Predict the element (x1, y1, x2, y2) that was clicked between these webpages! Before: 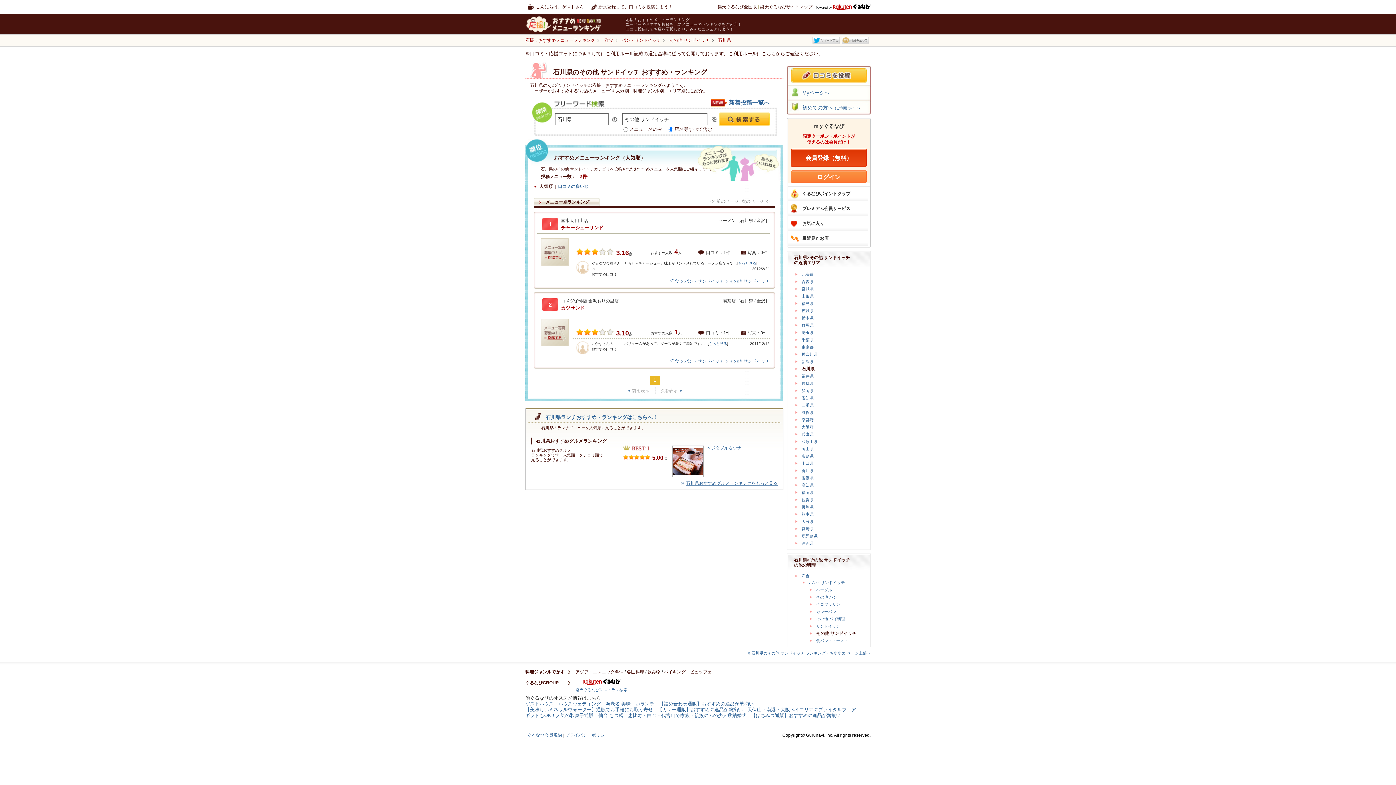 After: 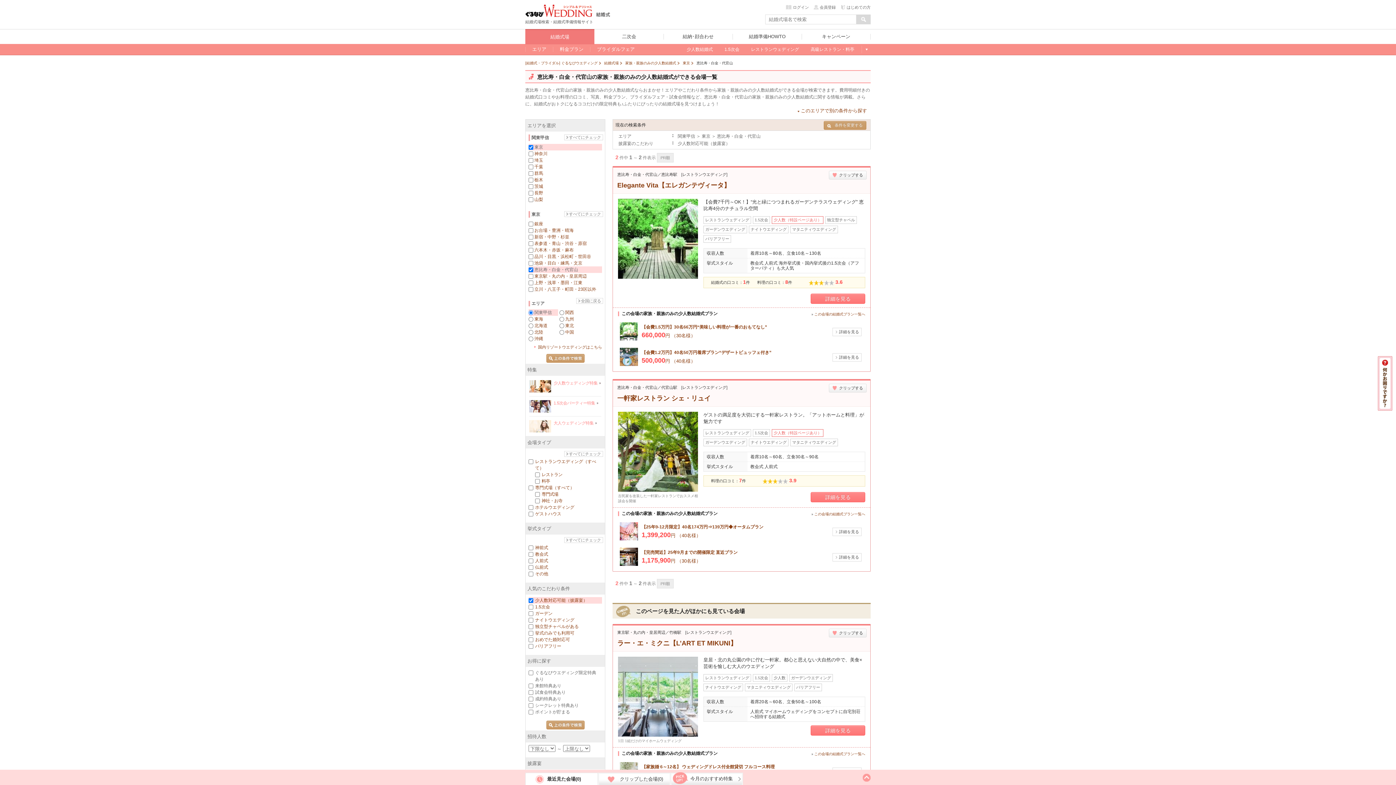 Action: bbox: (628, 713, 746, 718) label: 恵比寿・白金・代官山で家族・親族のみの少人数結婚式